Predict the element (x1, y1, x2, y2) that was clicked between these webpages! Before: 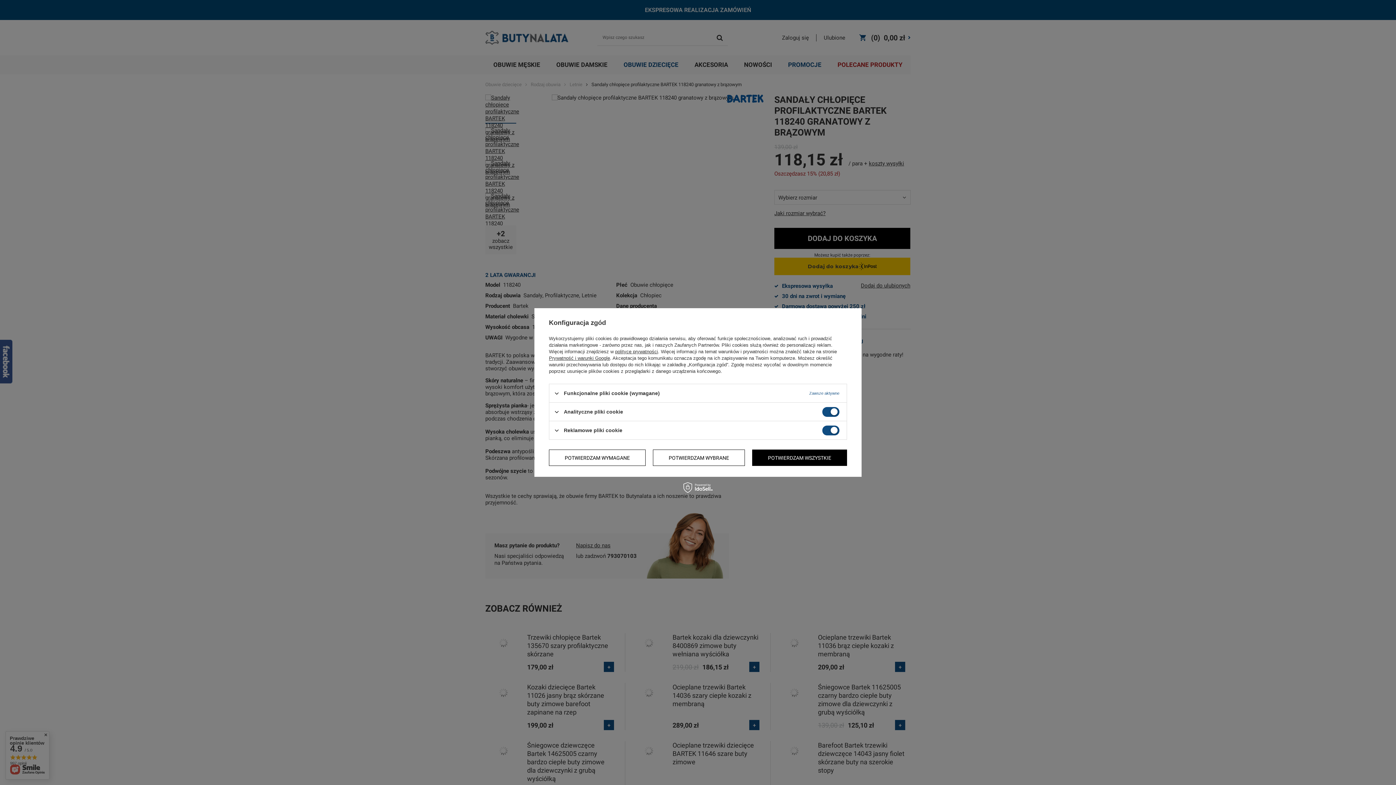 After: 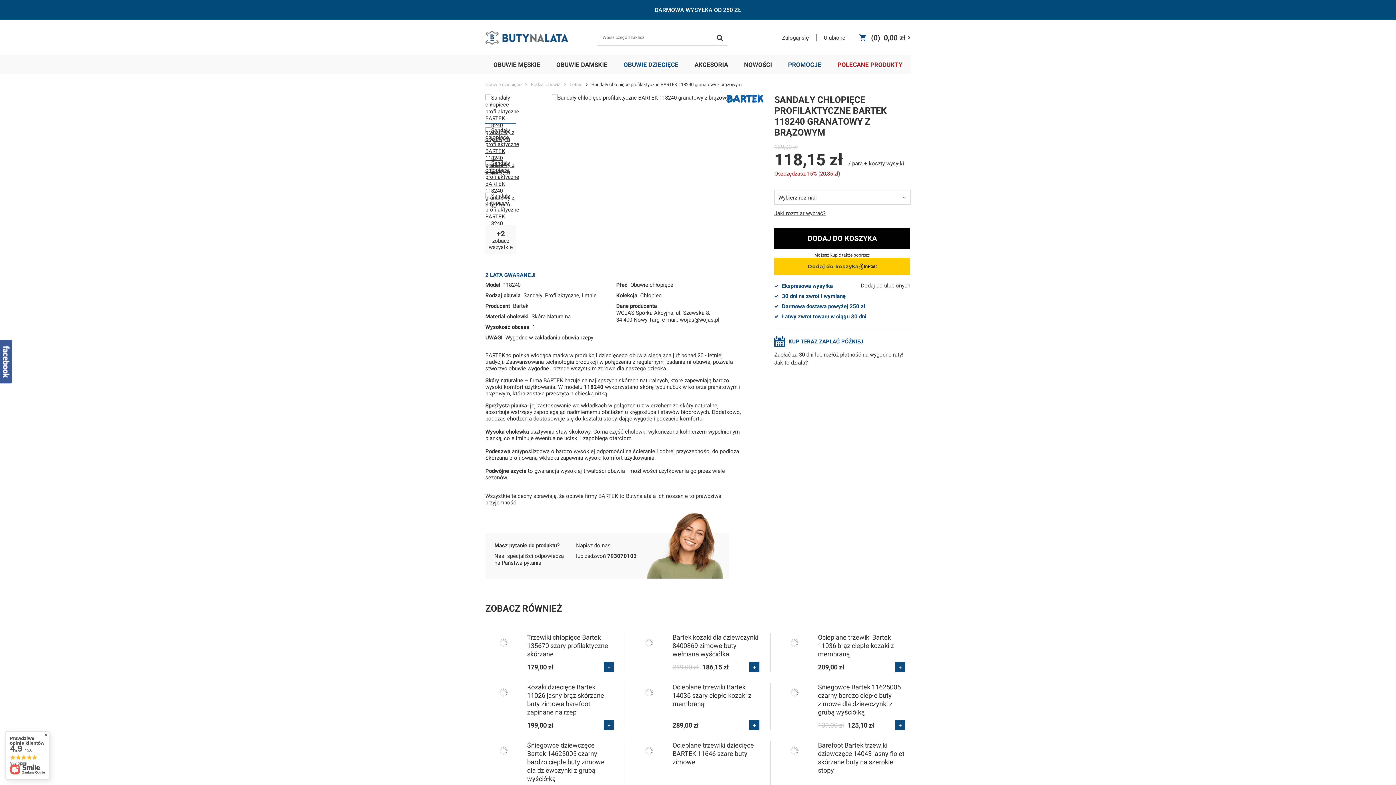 Action: bbox: (653, 449, 745, 466) label: POTWIERDZAM WYBRANE